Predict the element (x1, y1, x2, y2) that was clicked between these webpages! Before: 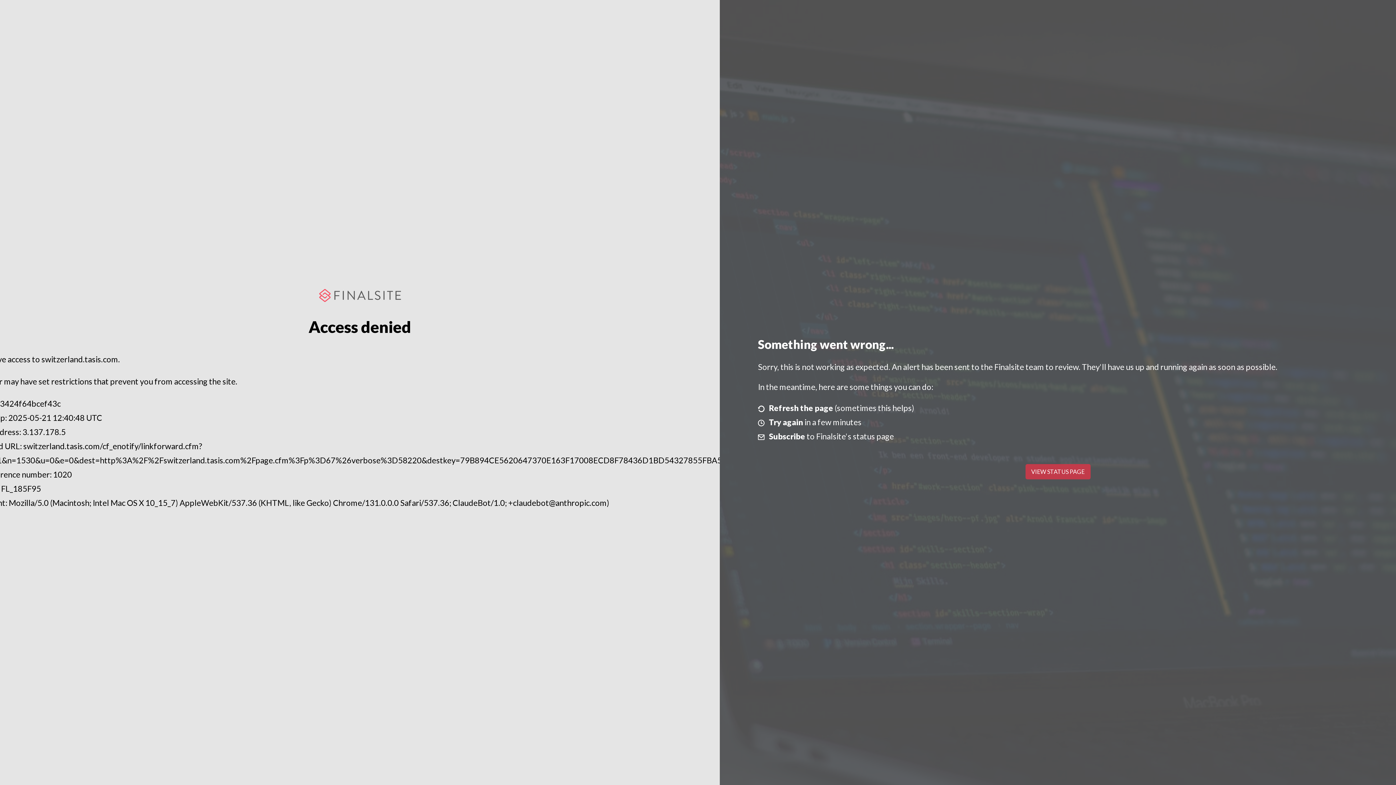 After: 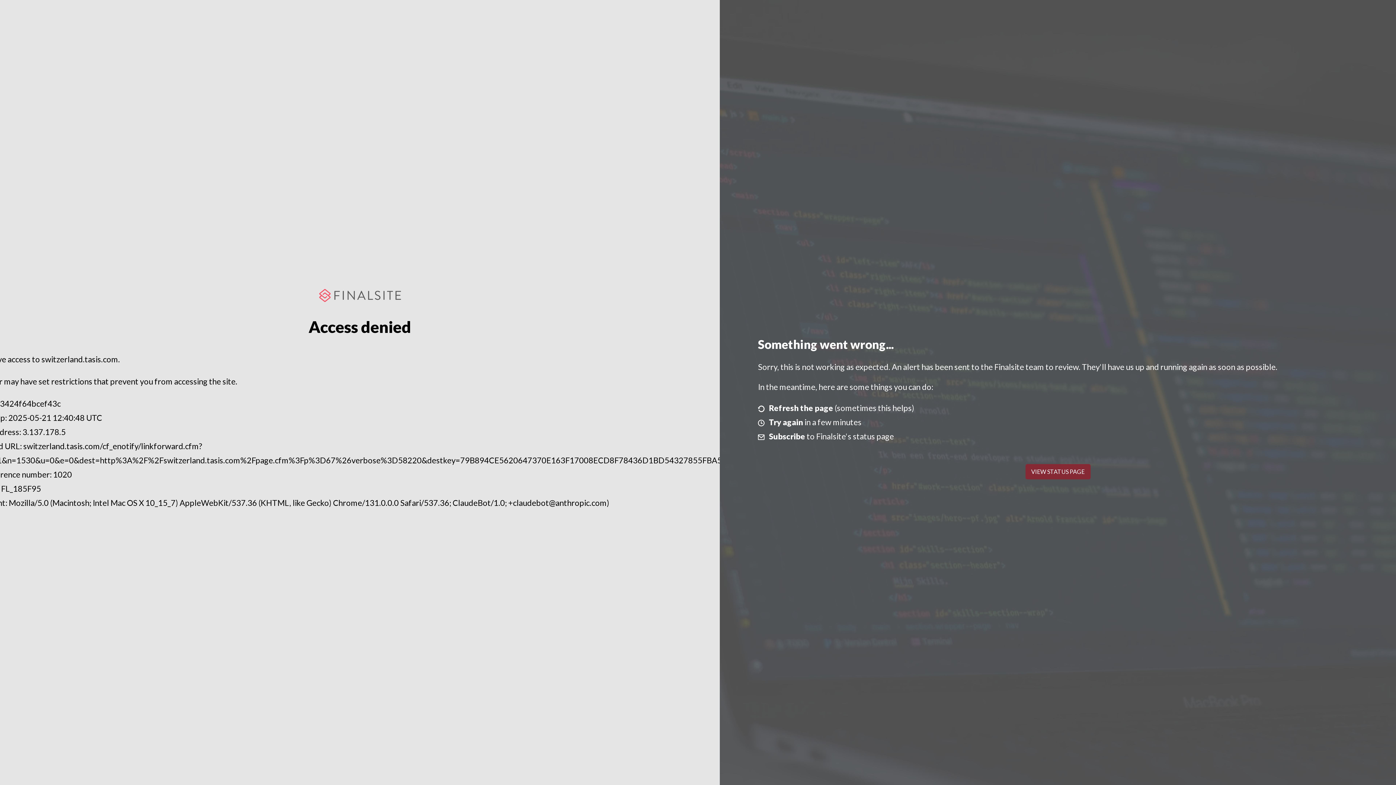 Action: bbox: (1025, 464, 1090, 479) label: VIEW STATUS PAGE